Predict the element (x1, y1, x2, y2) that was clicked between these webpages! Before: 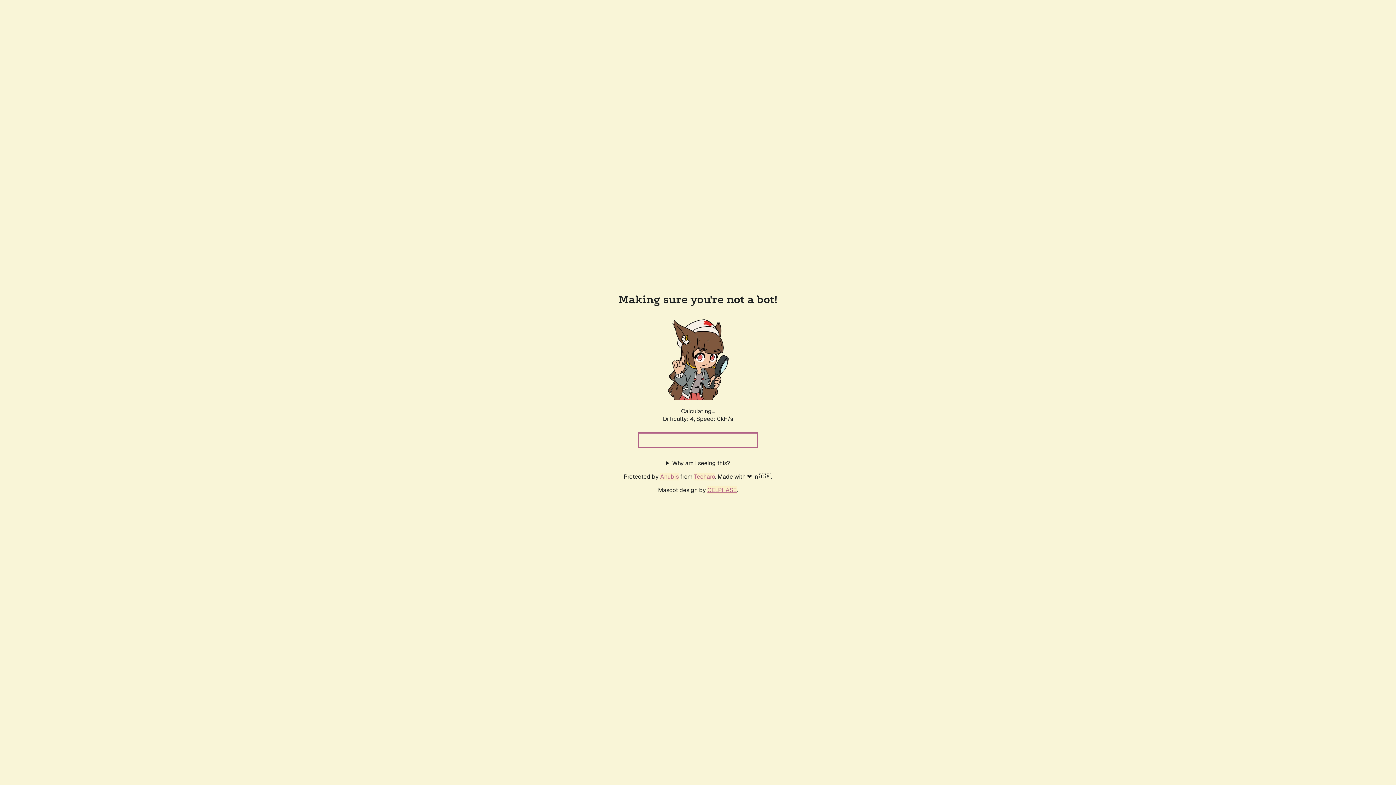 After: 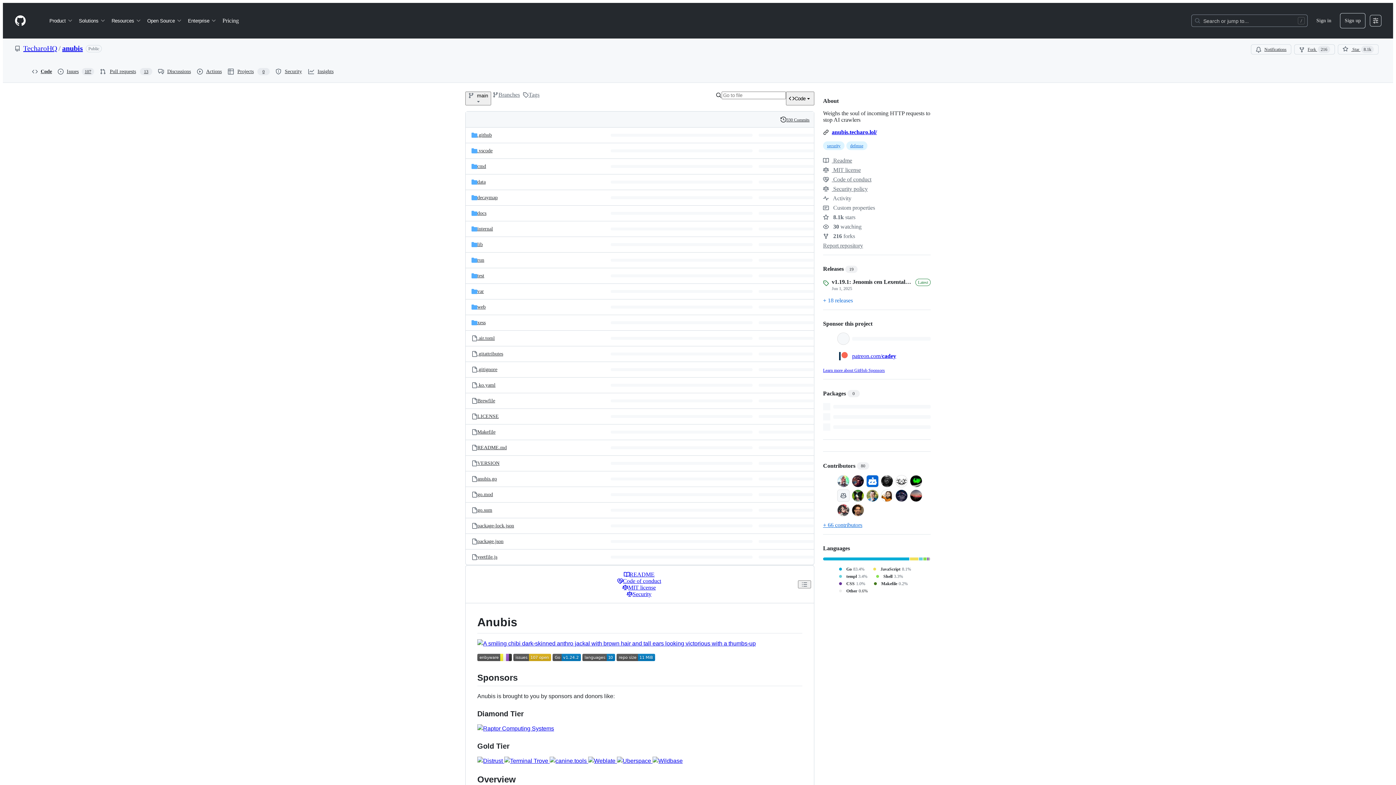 Action: bbox: (660, 472, 678, 480) label: Anubis